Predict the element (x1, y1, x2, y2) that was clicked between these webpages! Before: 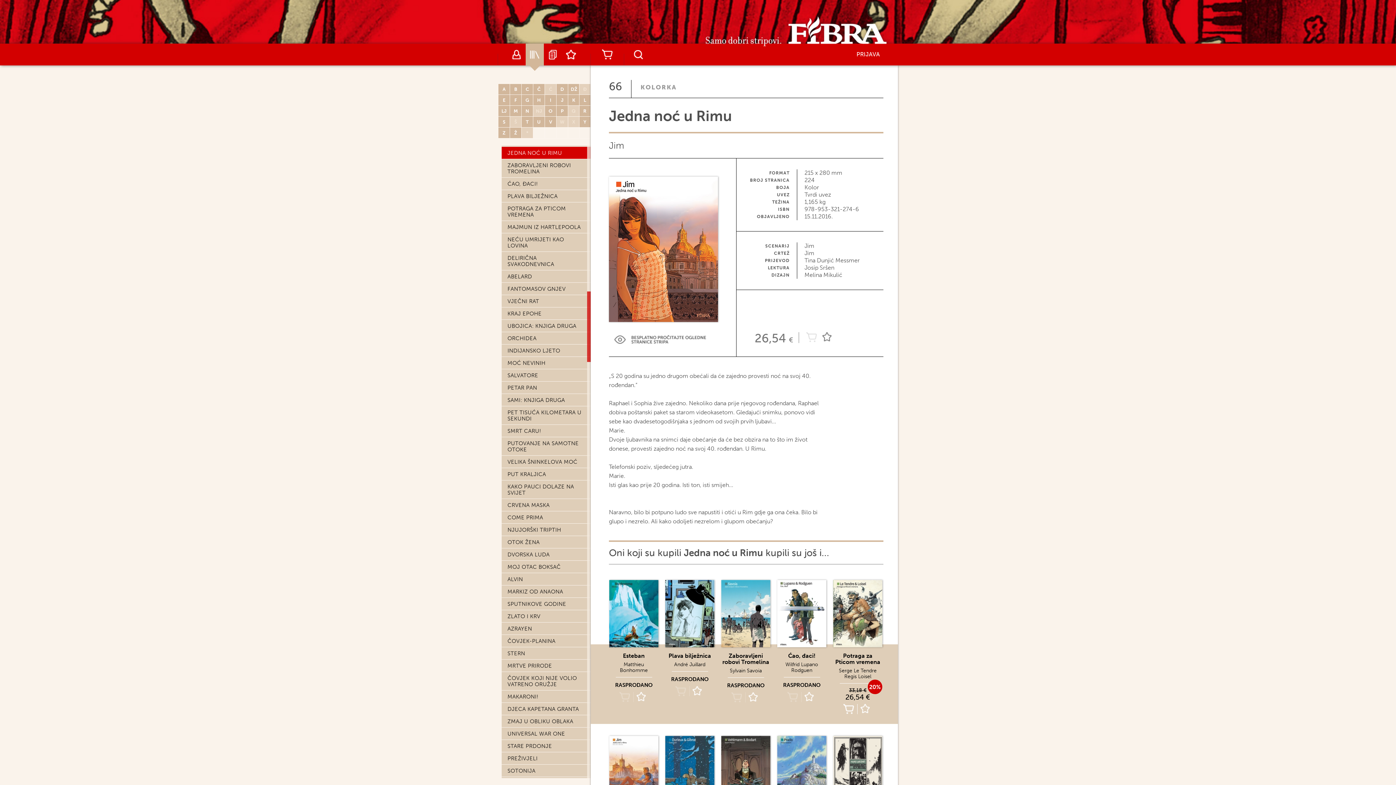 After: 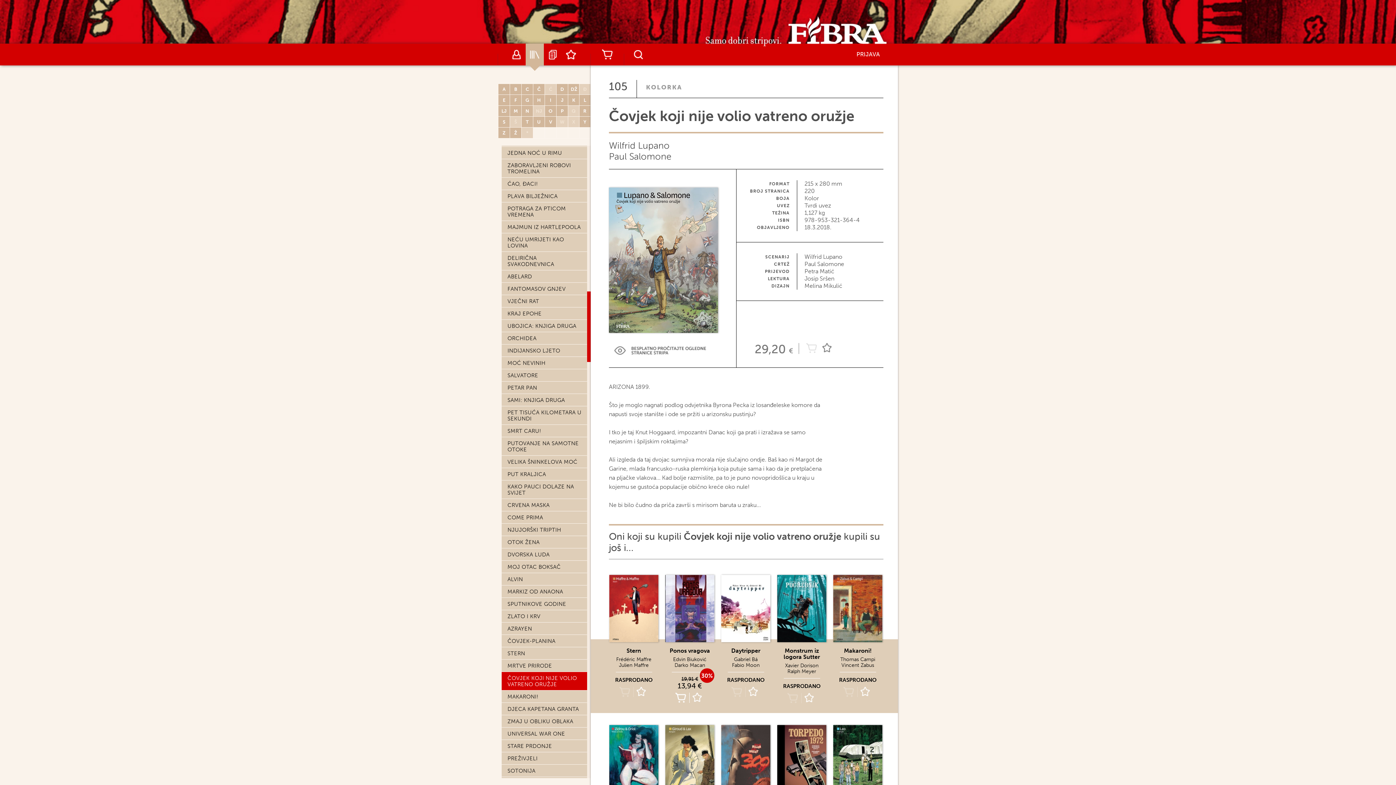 Action: bbox: (501, 672, 590, 690) label: ČOVJEK KOJI NIJE VOLIO VATRENO ORUŽJE